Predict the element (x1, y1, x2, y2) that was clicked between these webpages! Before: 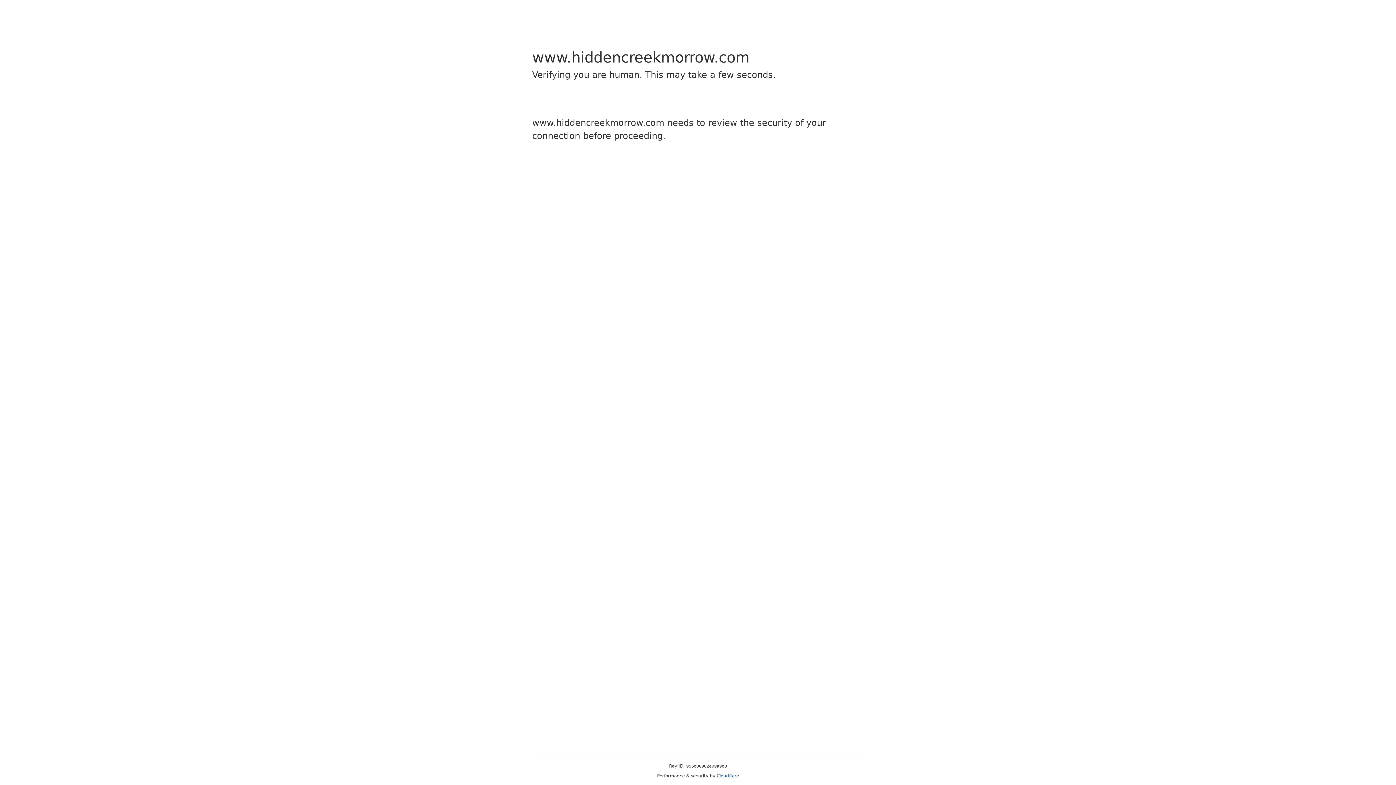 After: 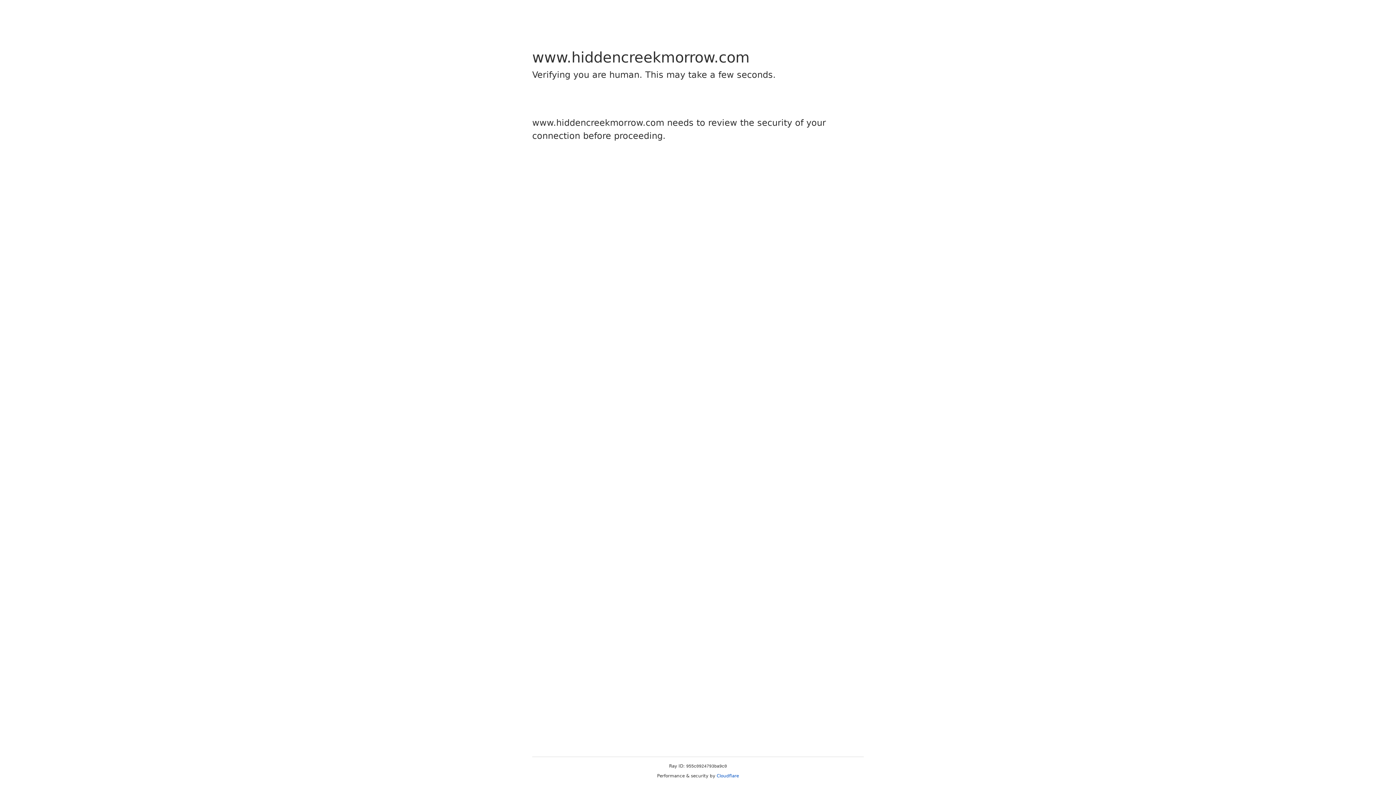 Action: bbox: (716, 773, 739, 778) label: Cloudflare